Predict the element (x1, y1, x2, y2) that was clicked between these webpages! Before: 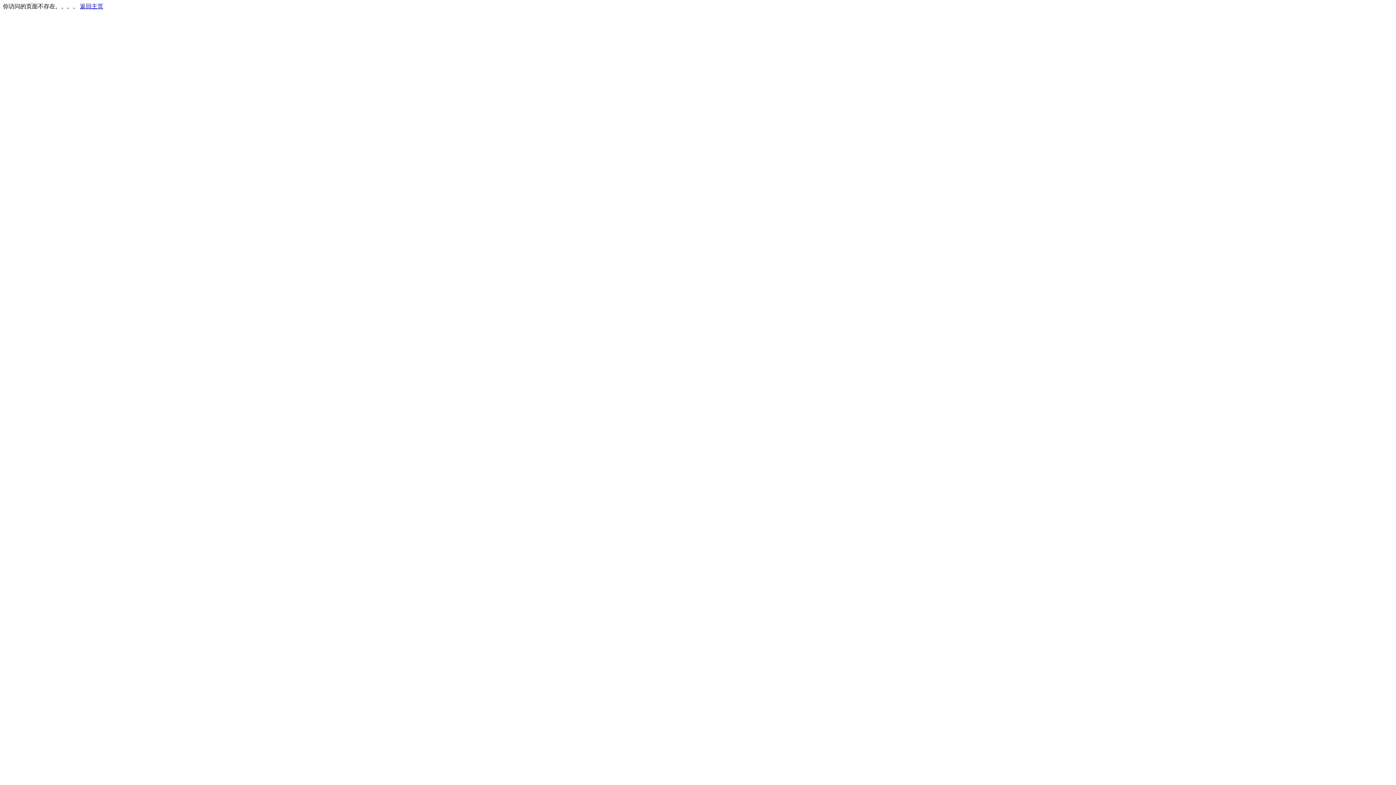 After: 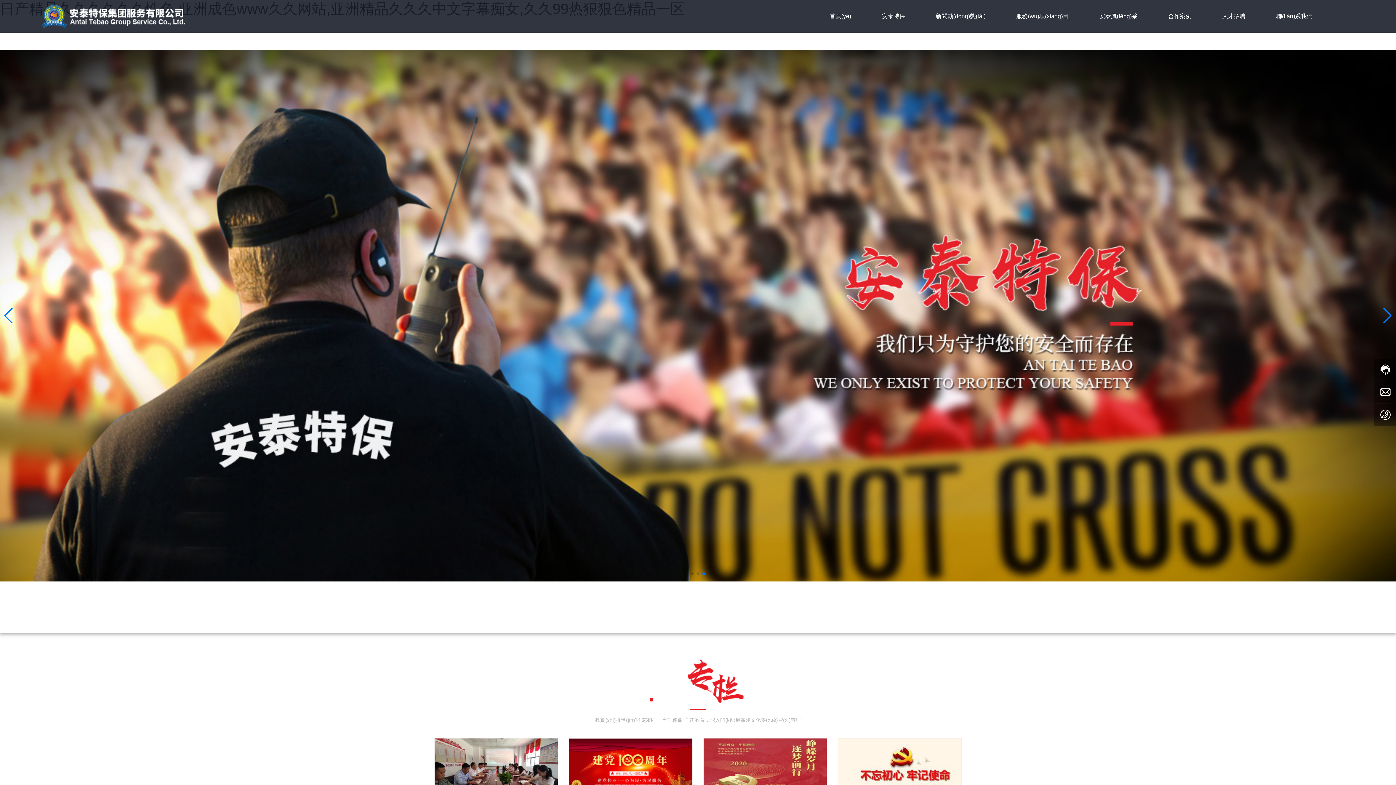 Action: label: 返回主页 bbox: (80, 3, 103, 9)